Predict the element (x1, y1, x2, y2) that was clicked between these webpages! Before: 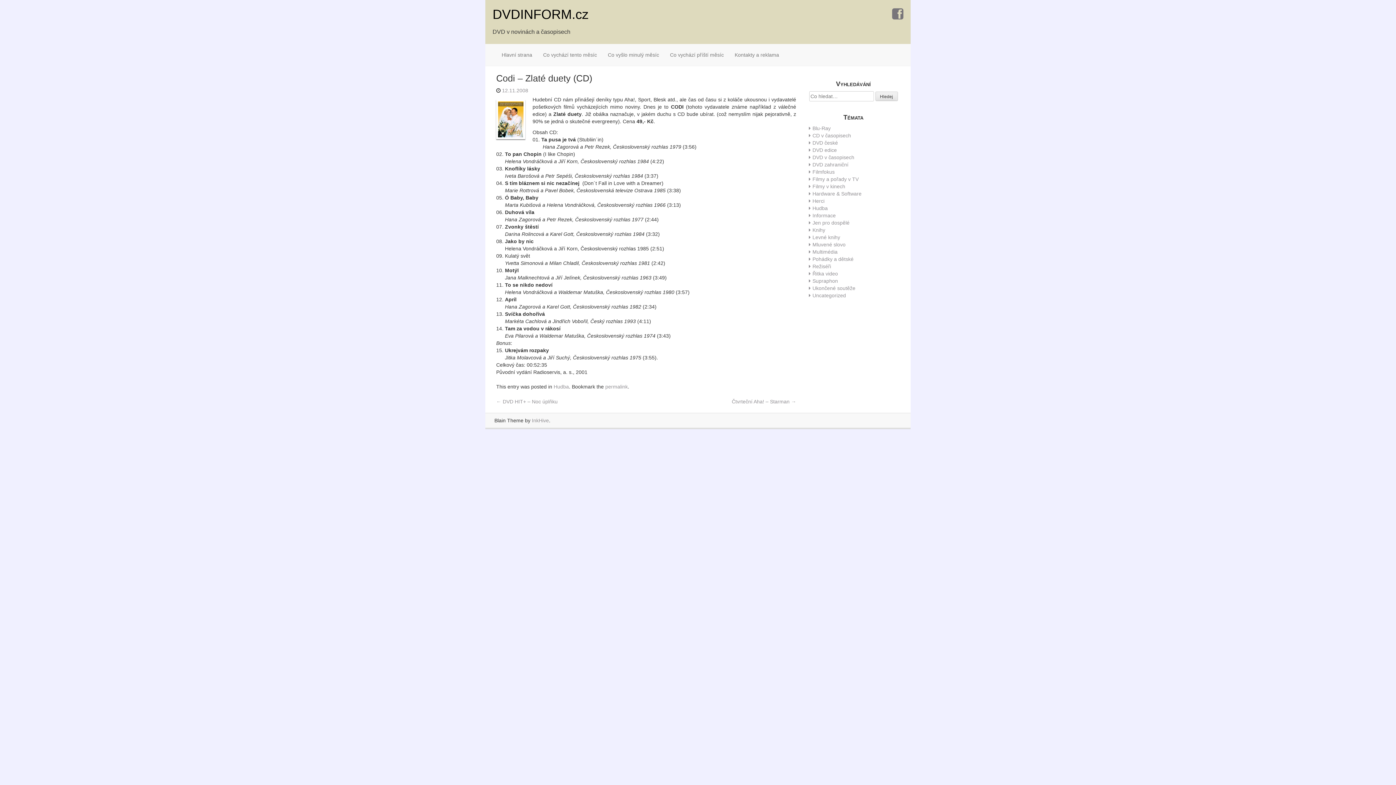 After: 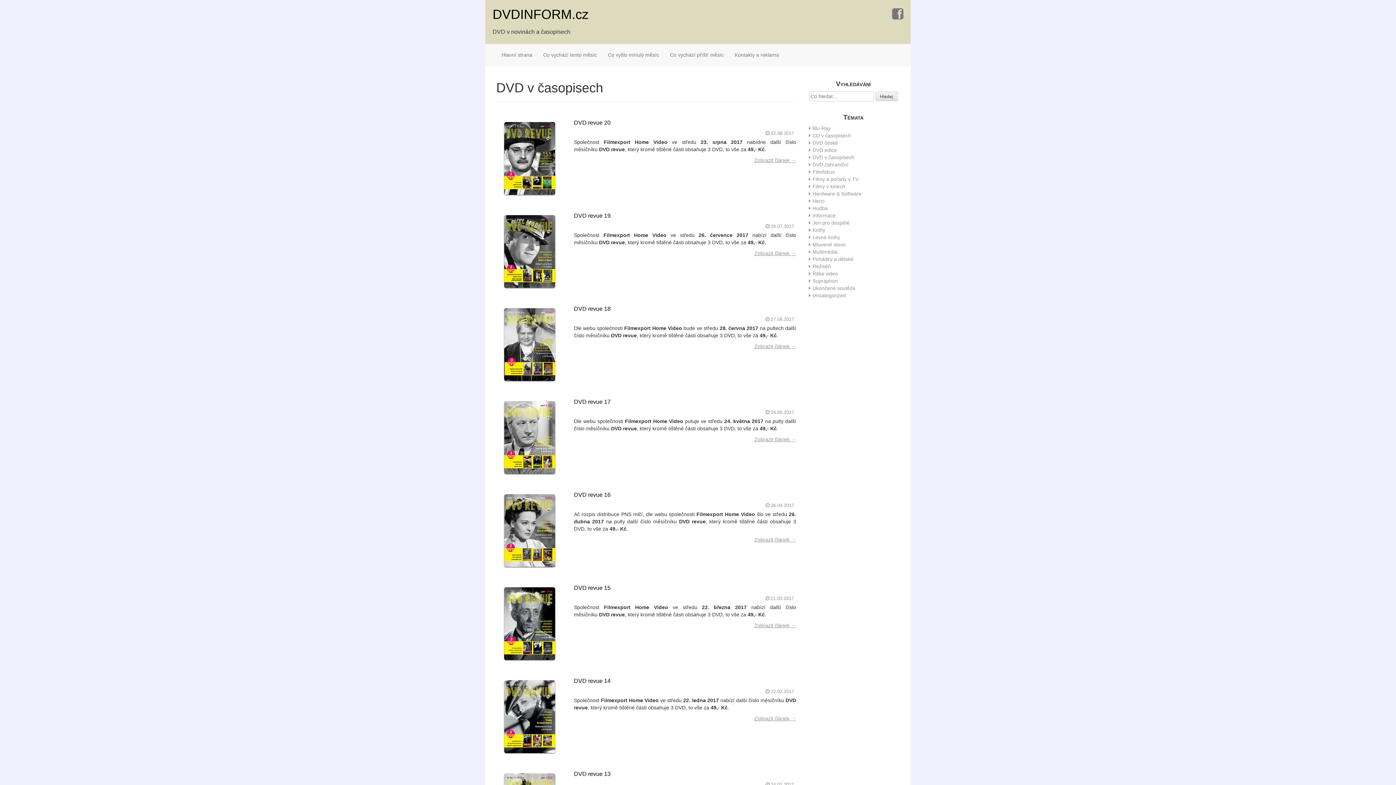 Action: bbox: (812, 154, 854, 160) label: DVD v časopisech